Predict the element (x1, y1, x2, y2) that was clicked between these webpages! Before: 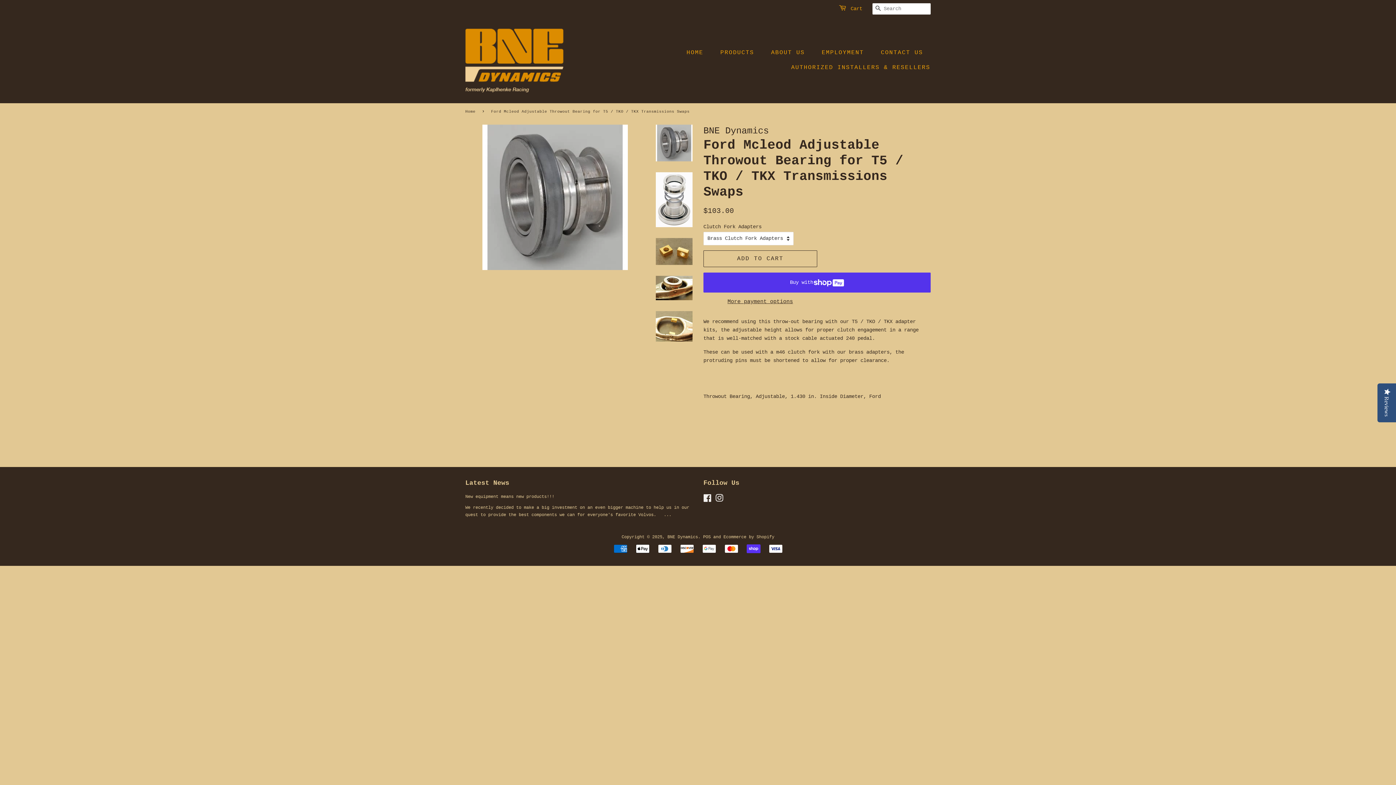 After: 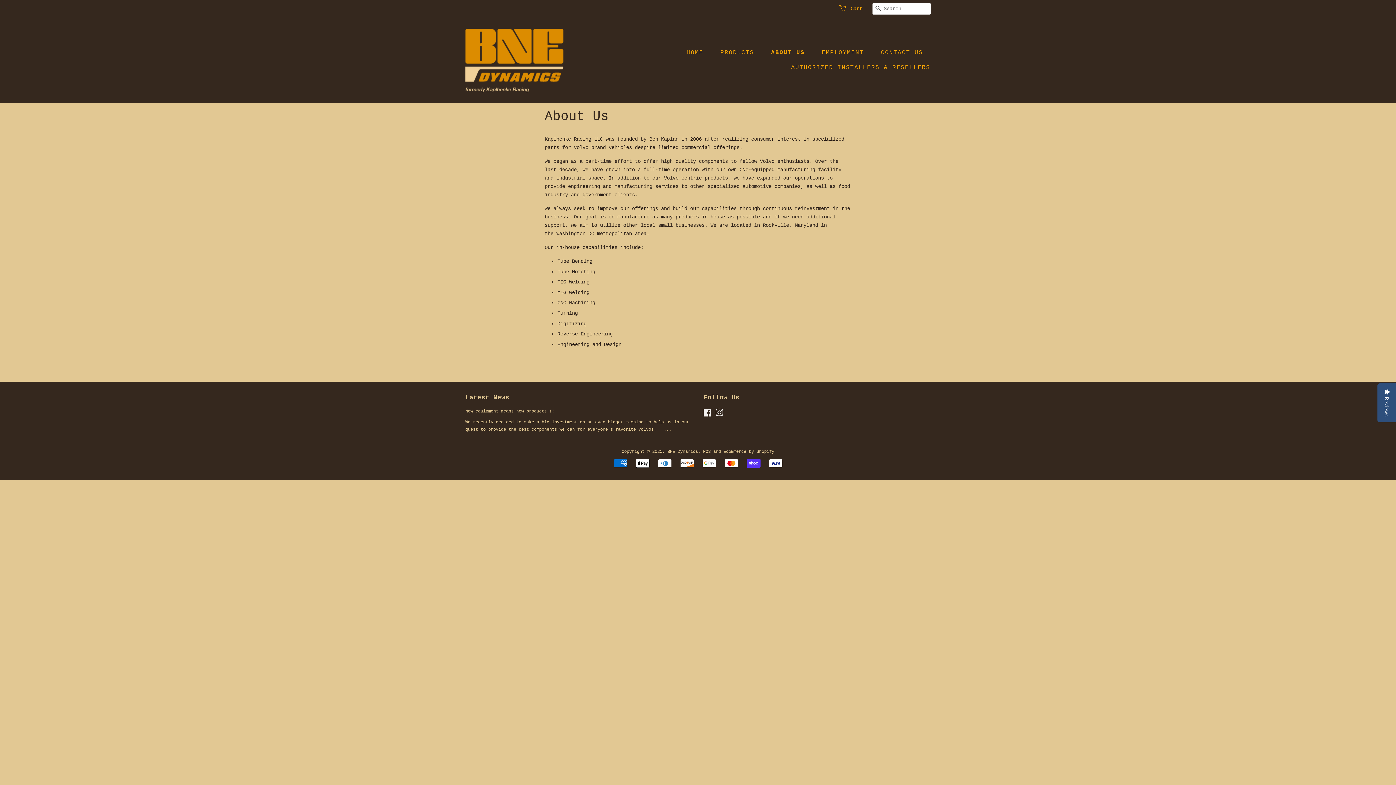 Action: bbox: (765, 45, 812, 60) label: ABOUT US